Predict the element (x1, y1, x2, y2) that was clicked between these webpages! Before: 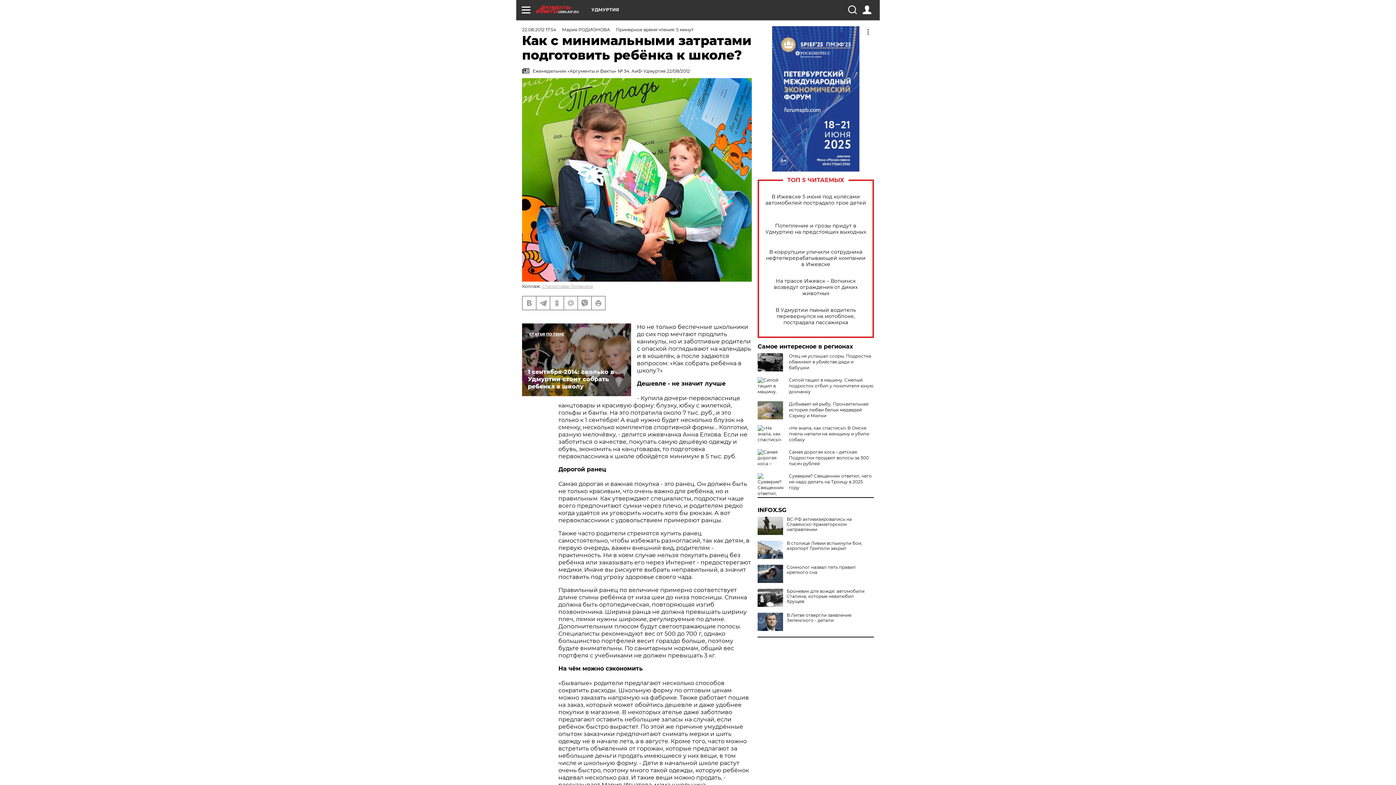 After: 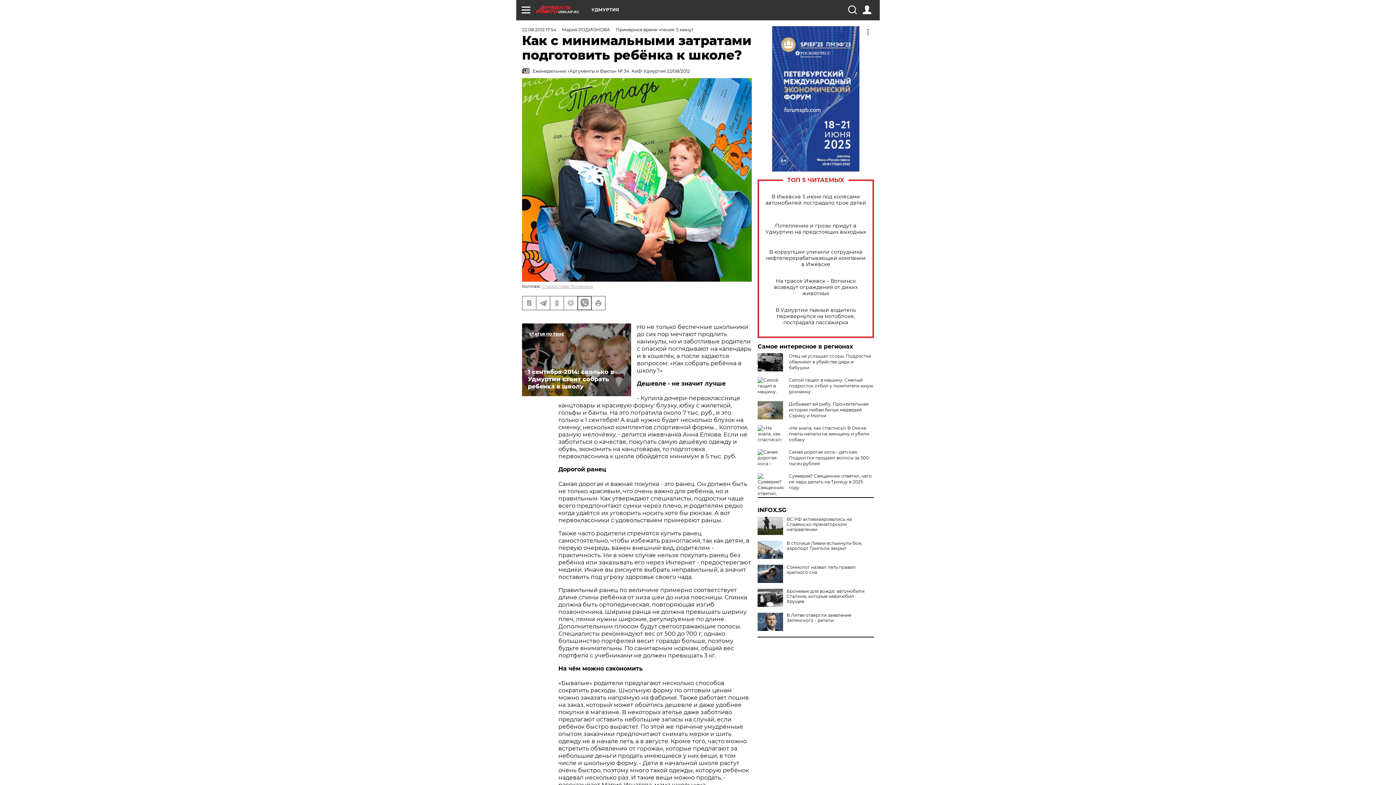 Action: bbox: (578, 296, 591, 309)